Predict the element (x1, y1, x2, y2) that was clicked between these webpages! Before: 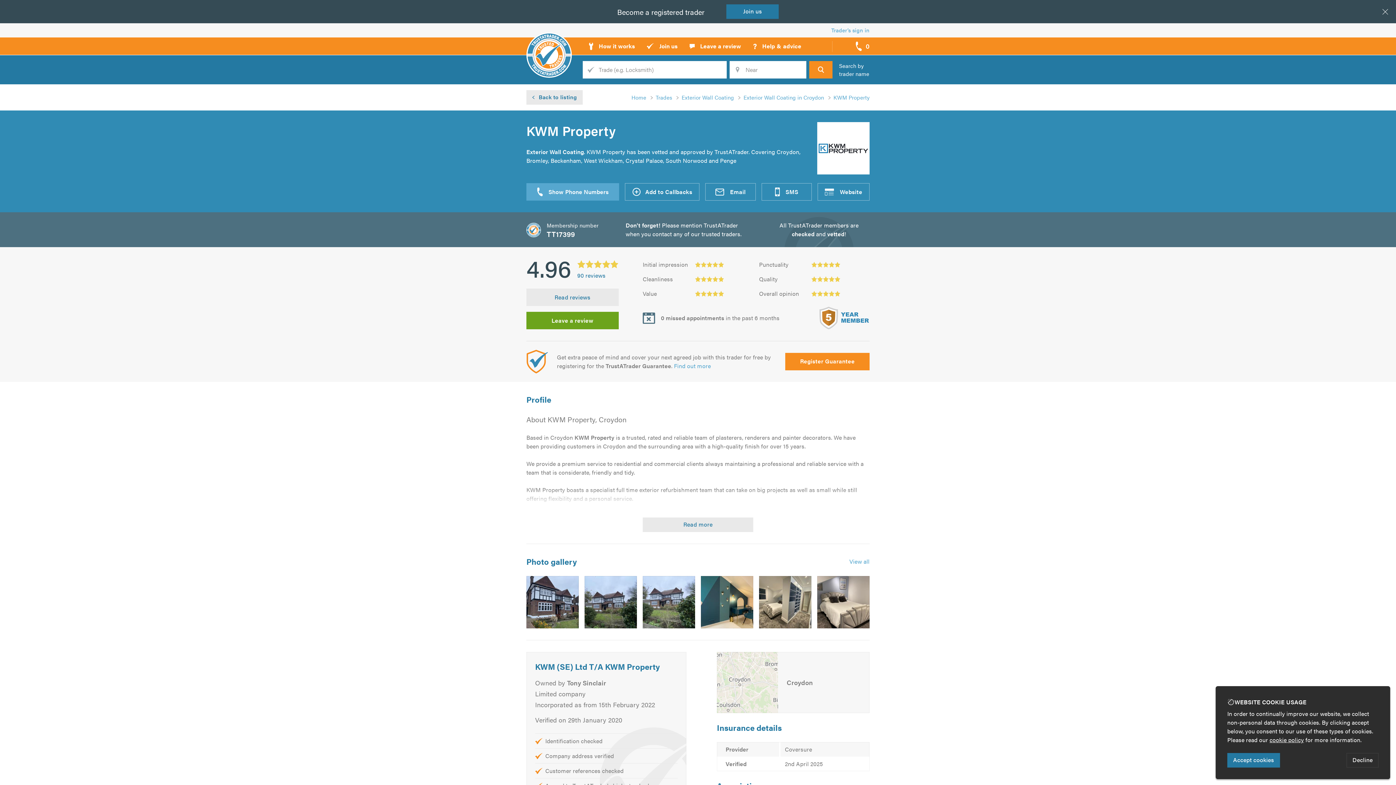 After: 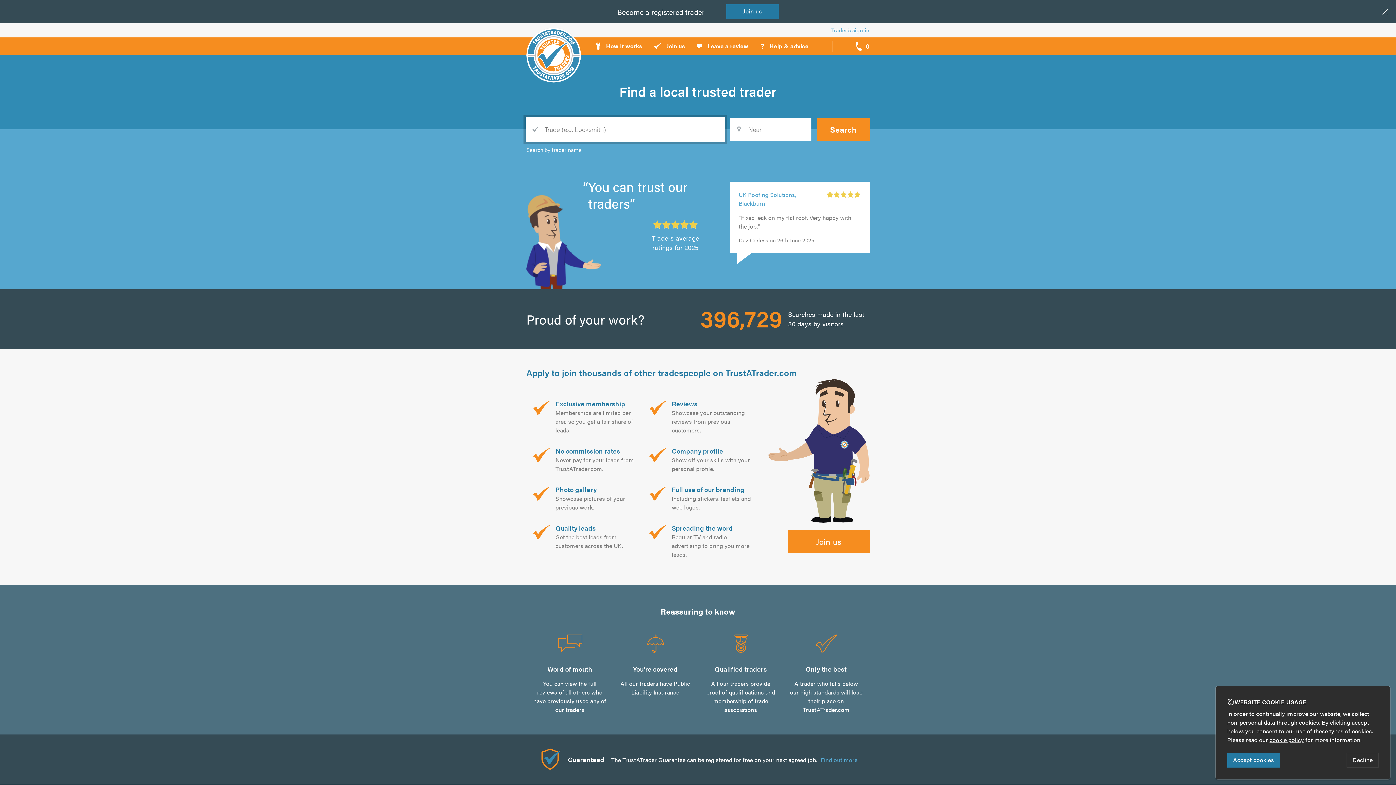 Action: label: Home bbox: (631, 93, 646, 101)